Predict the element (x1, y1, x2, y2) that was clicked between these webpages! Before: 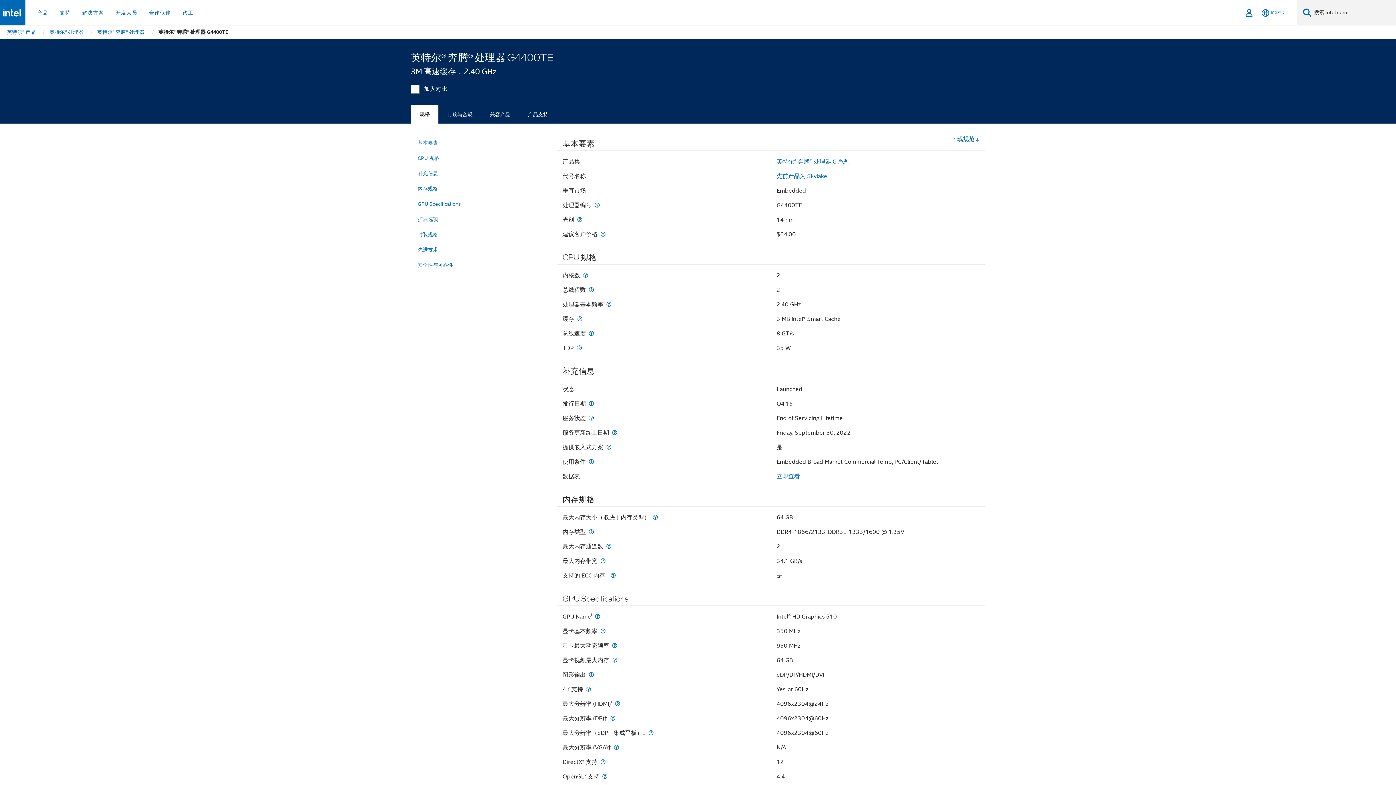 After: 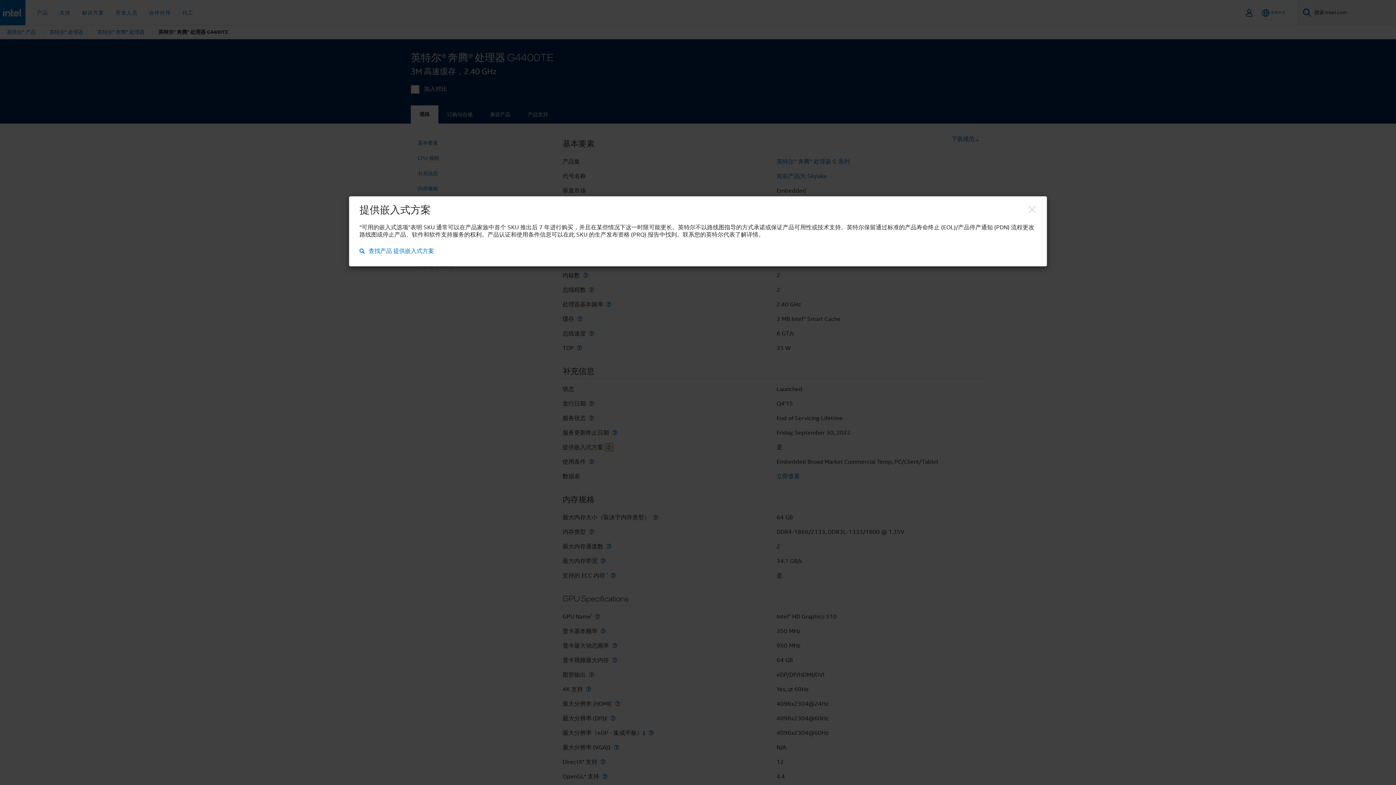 Action: label: 提供嵌入式方案 bbox: (604, 444, 613, 450)